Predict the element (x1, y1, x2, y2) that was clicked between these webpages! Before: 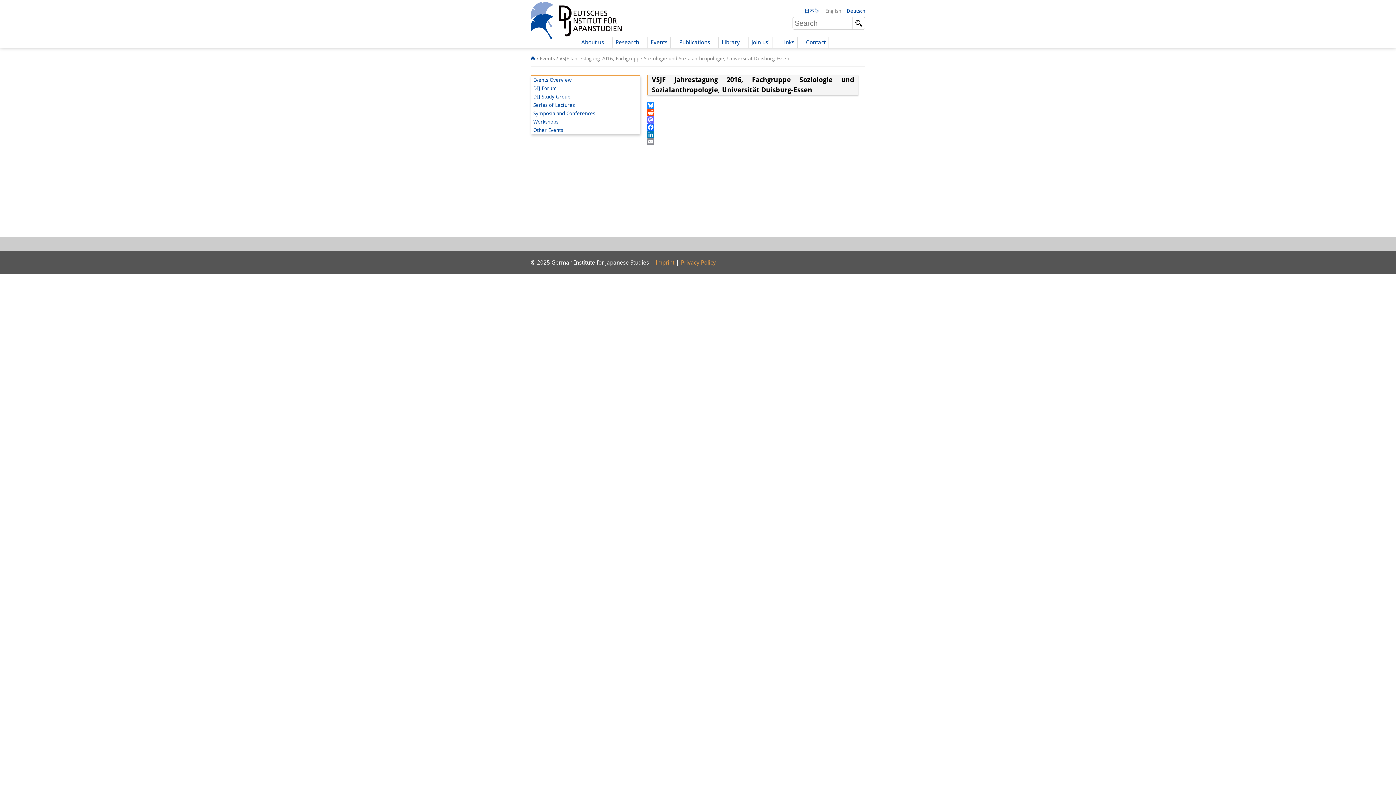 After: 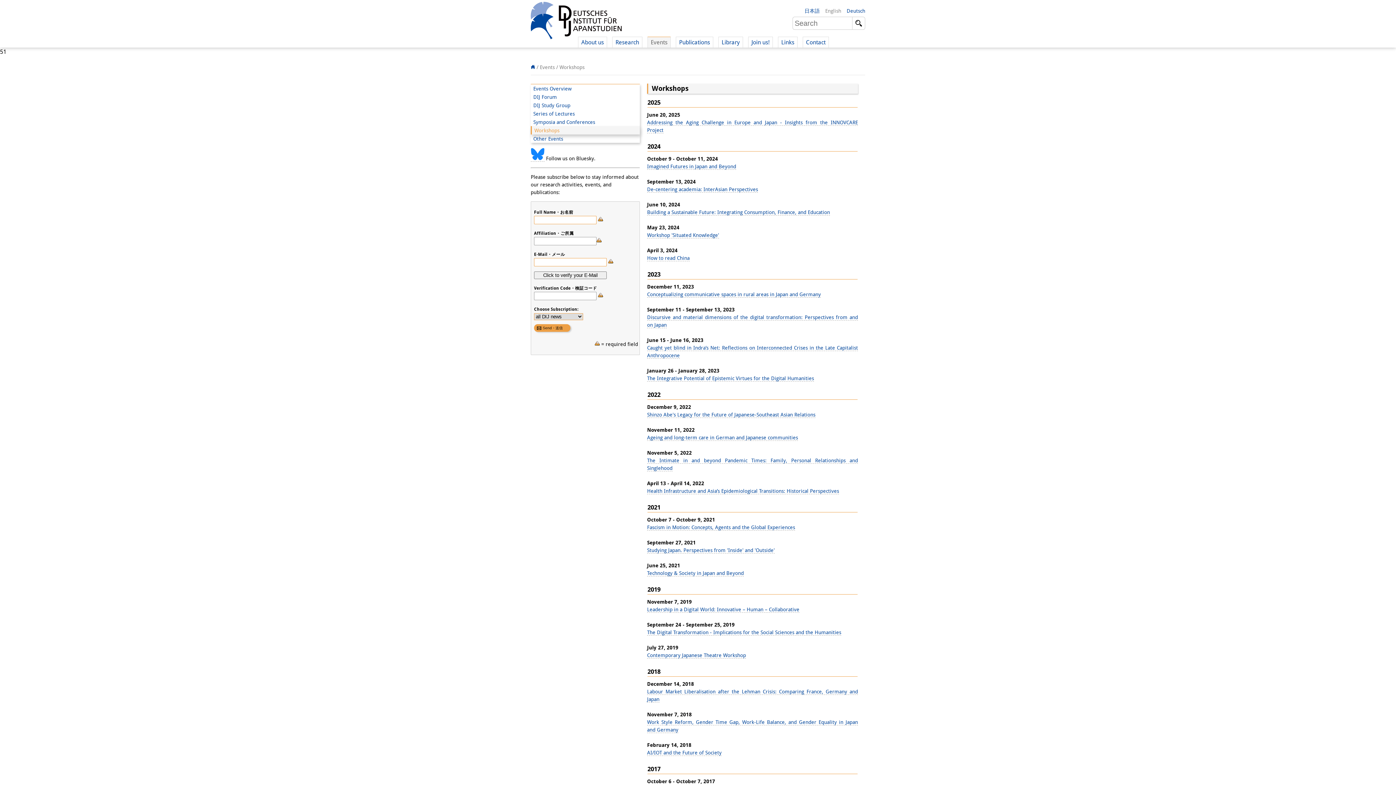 Action: label: Workshops bbox: (530, 117, 640, 125)